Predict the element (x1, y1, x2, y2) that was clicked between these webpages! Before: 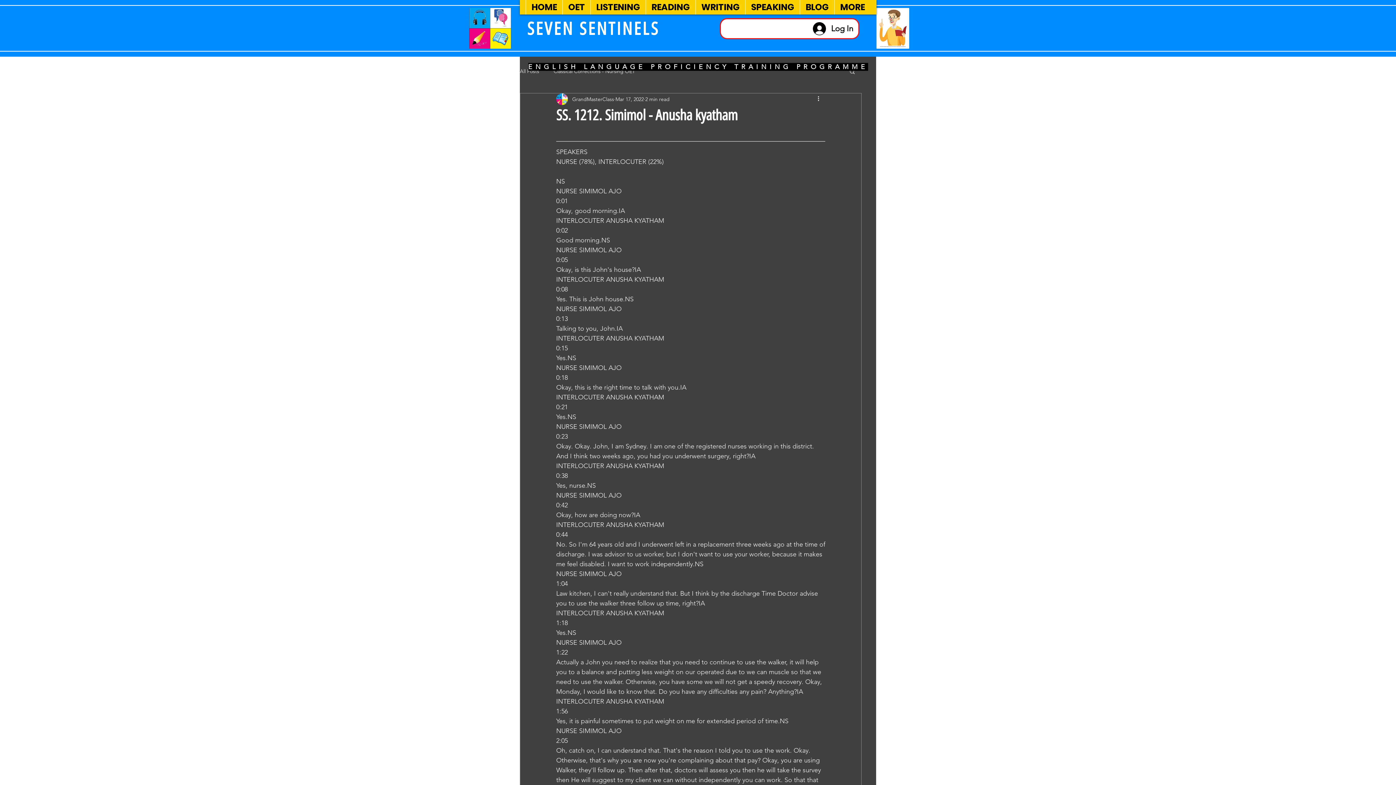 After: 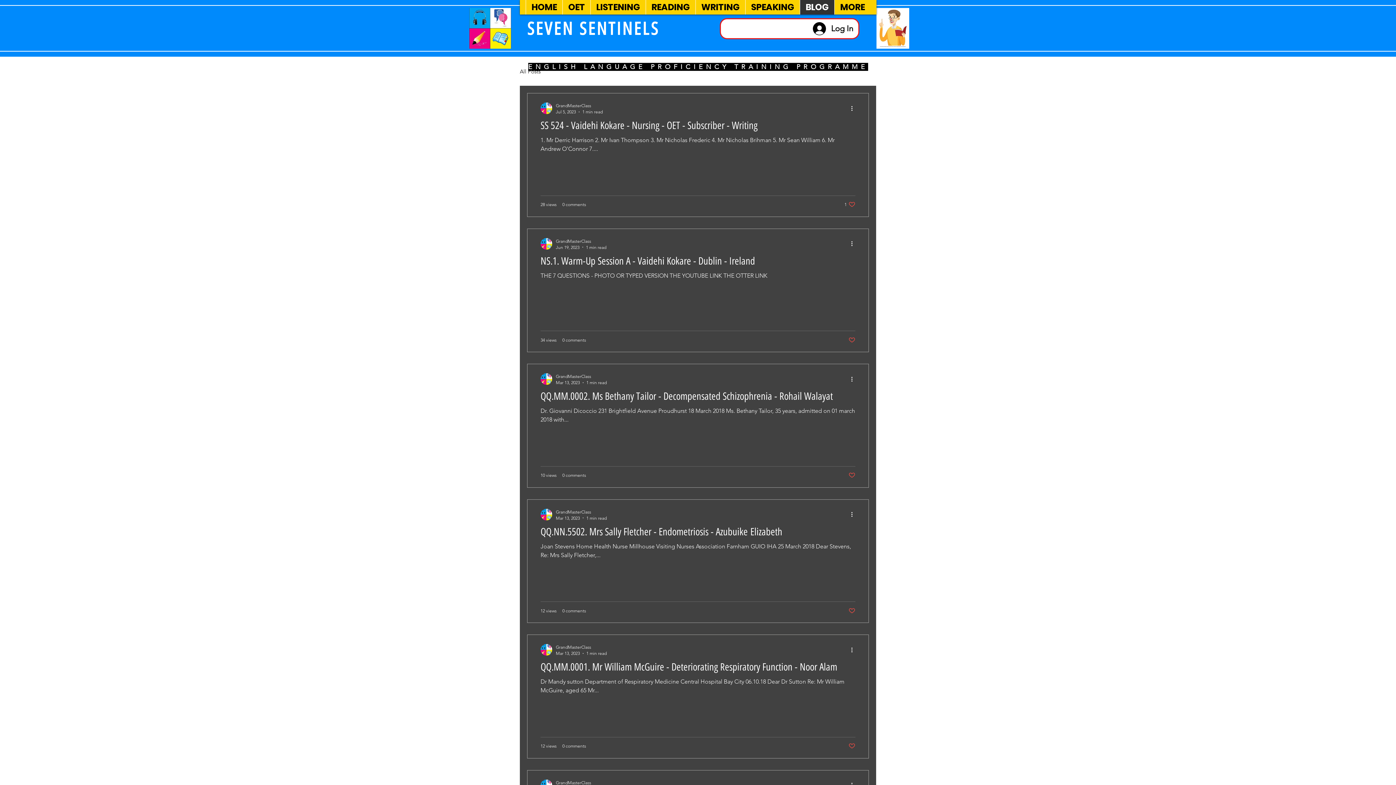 Action: bbox: (800, 0, 834, 14) label: BLOG